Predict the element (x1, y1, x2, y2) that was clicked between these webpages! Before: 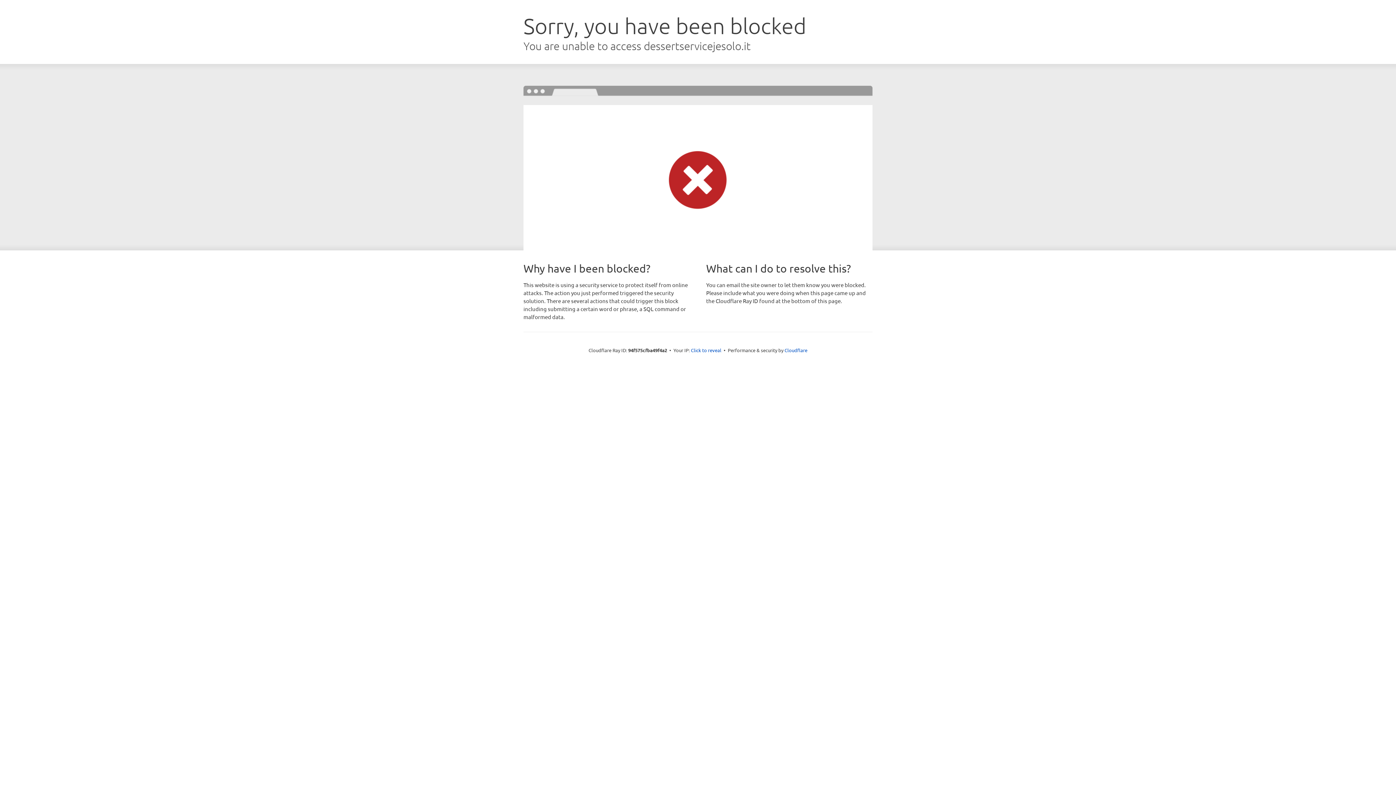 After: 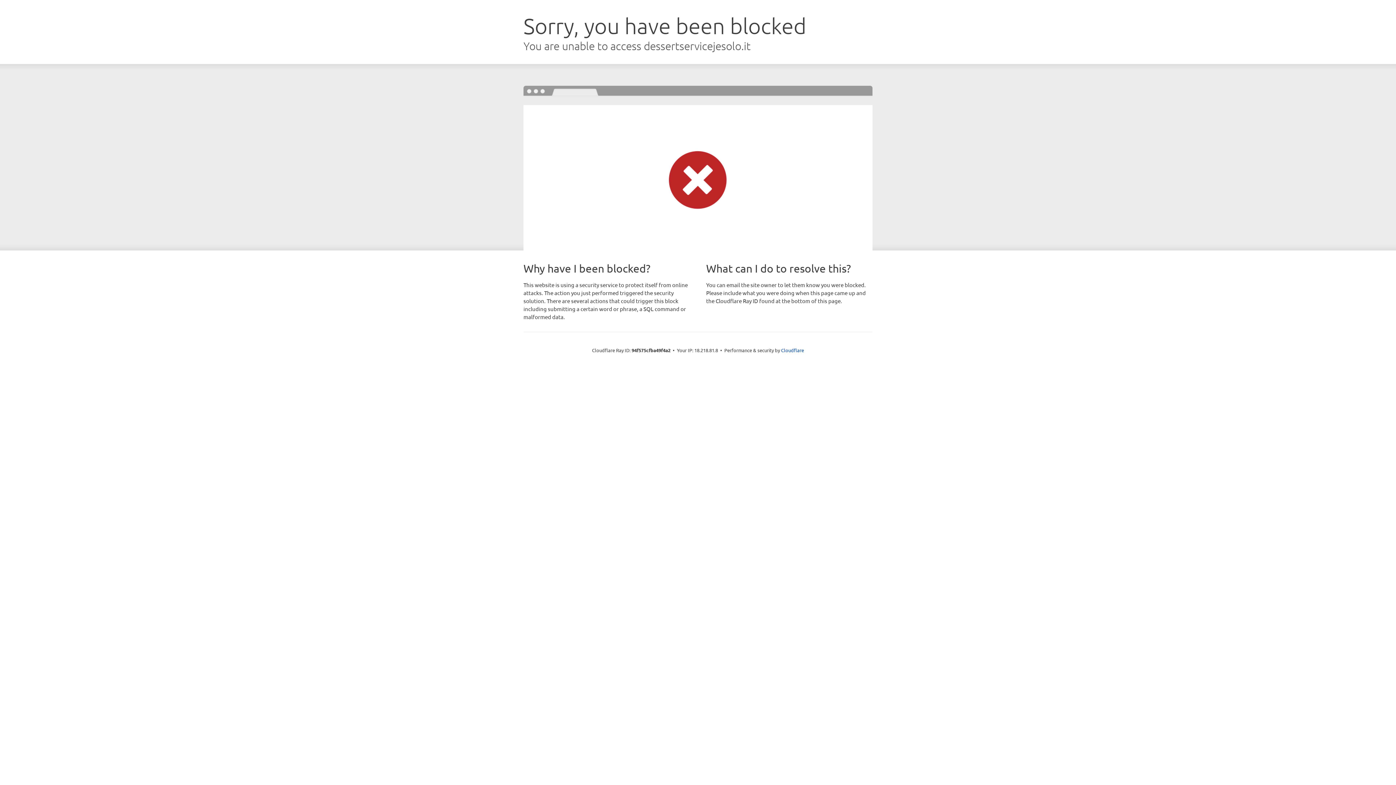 Action: label: Click to reveal bbox: (691, 346, 721, 353)